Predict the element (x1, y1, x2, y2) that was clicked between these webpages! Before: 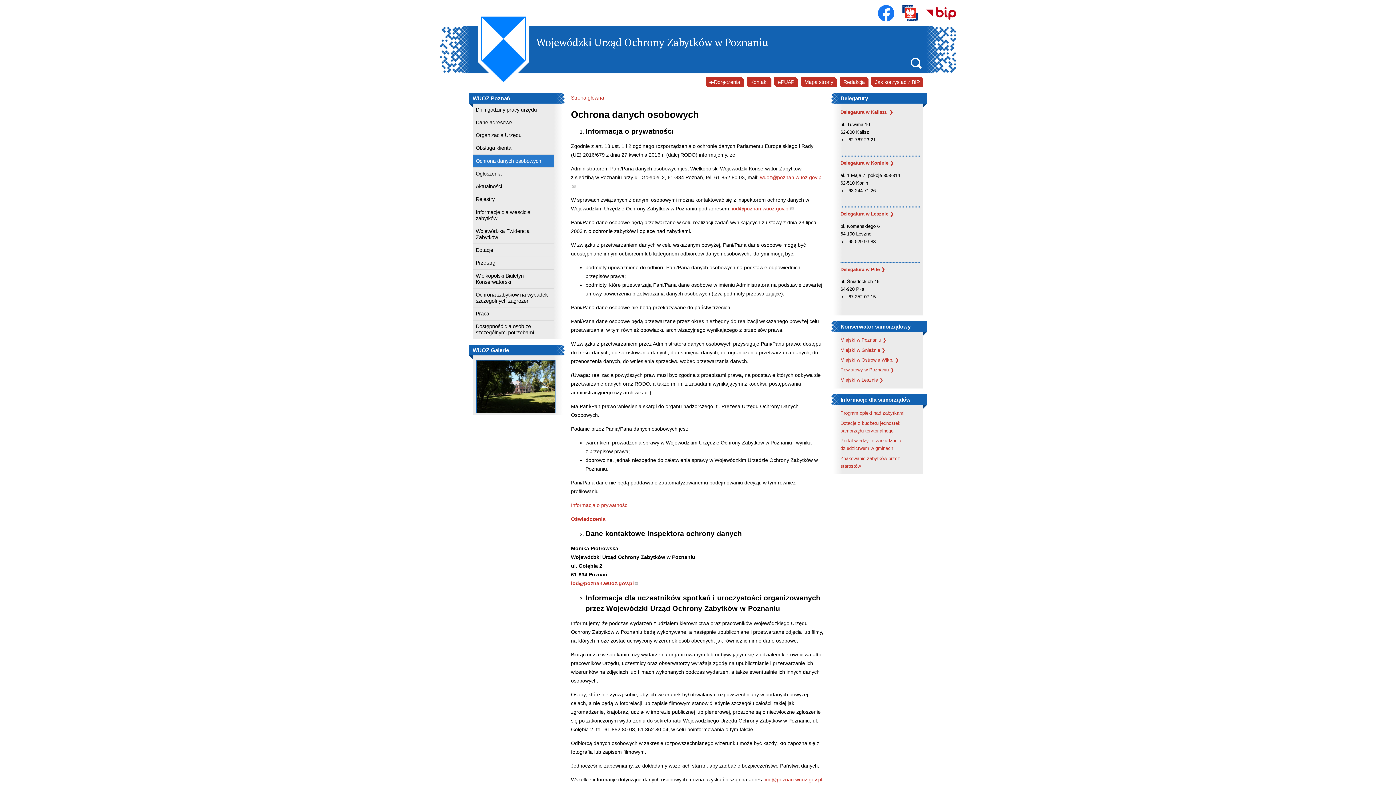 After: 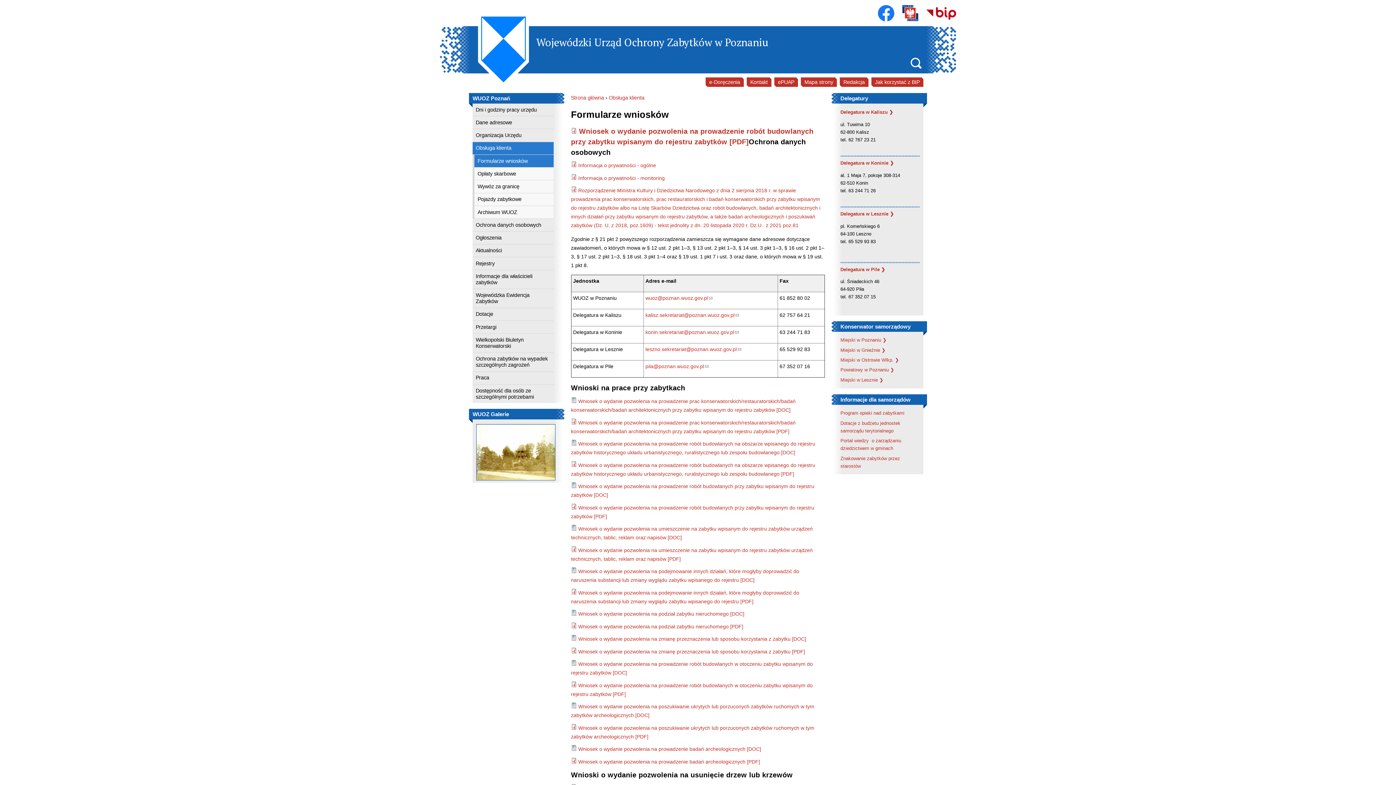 Action: bbox: (472, 142, 553, 154) label: Obsługa klienta